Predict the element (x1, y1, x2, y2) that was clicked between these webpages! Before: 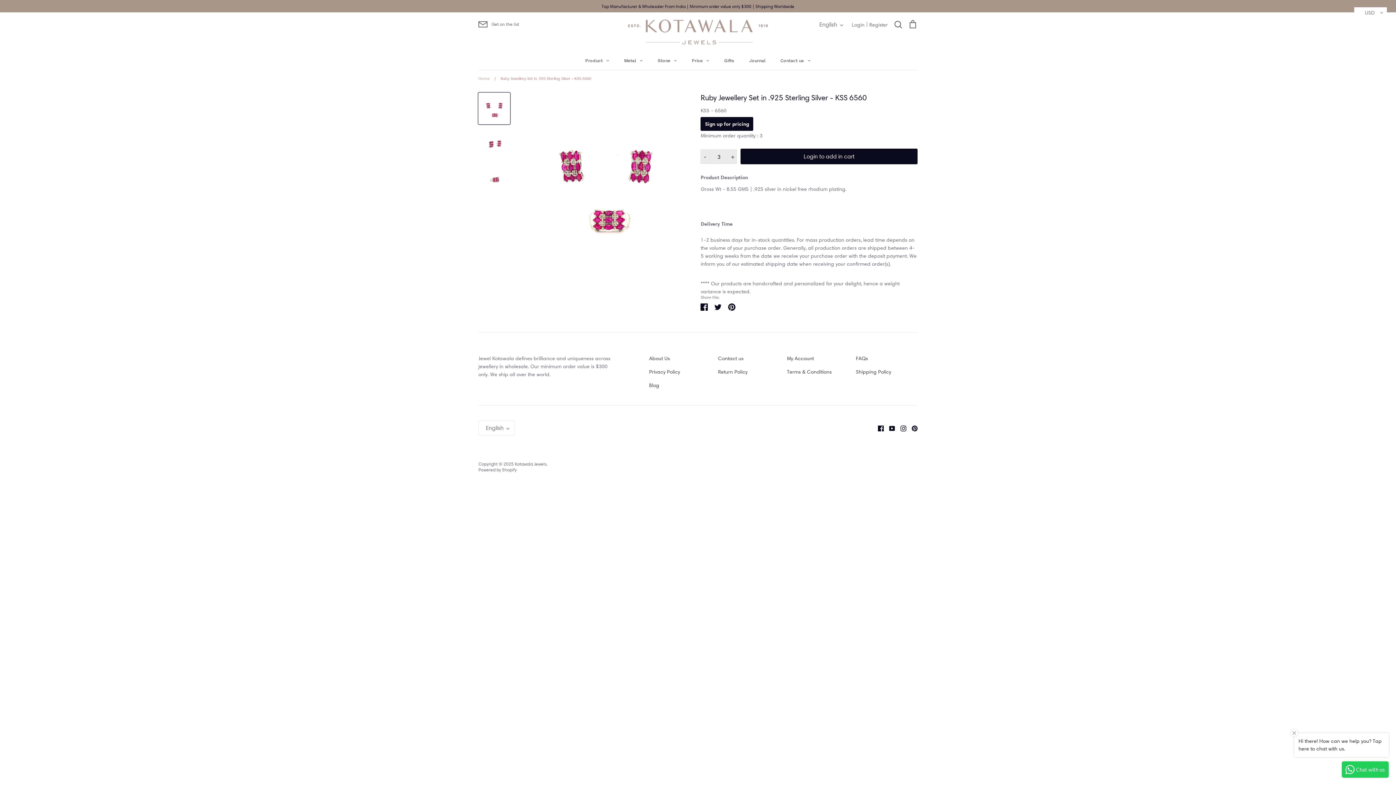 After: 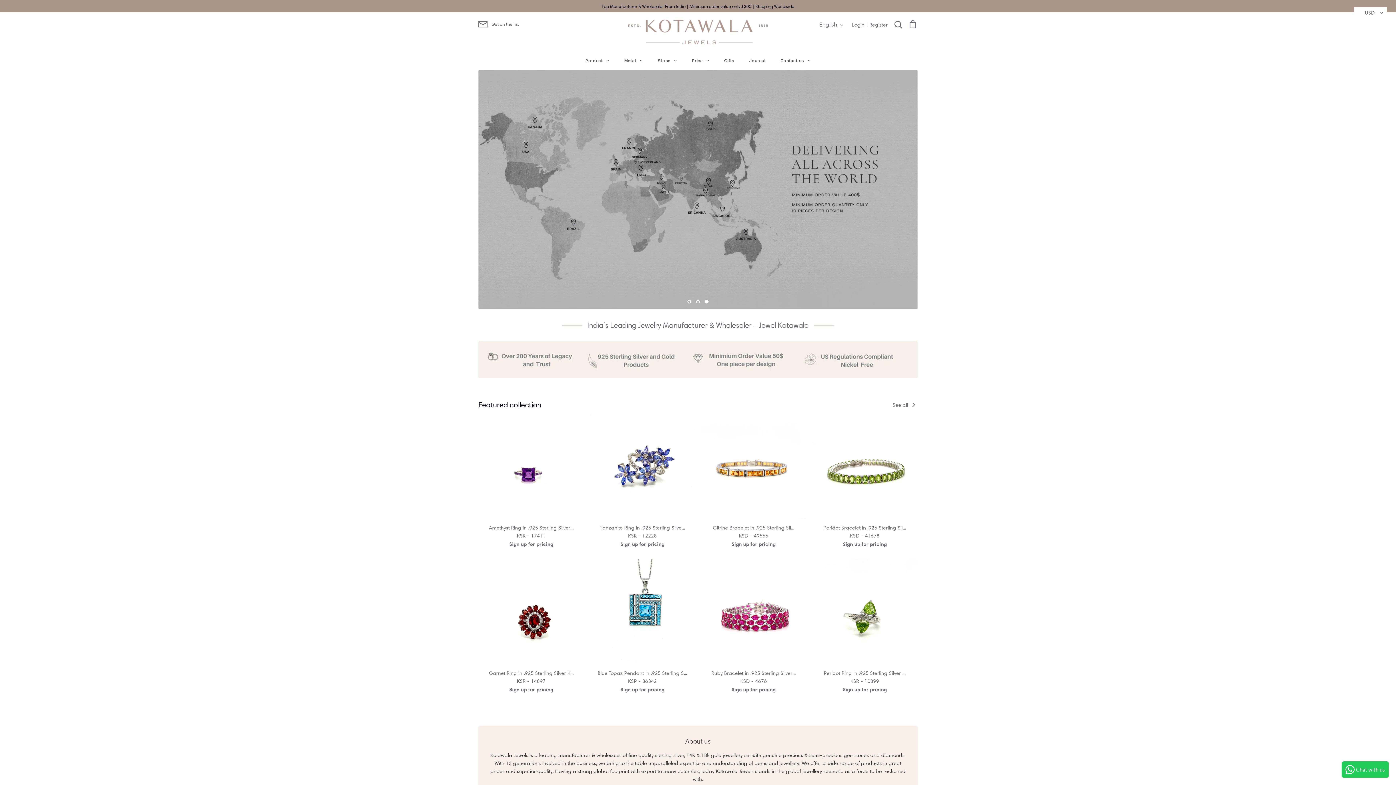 Action: label: Home bbox: (478, 76, 489, 81)